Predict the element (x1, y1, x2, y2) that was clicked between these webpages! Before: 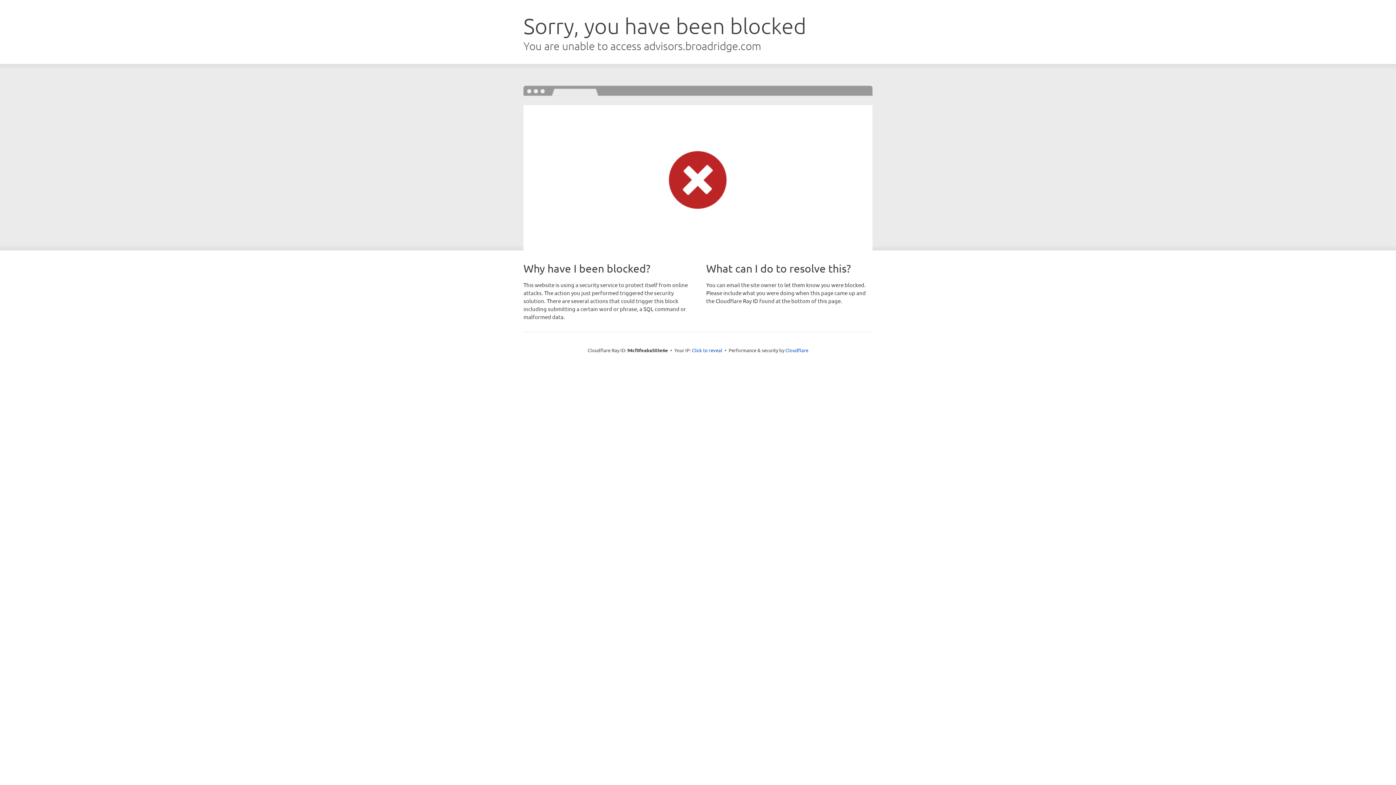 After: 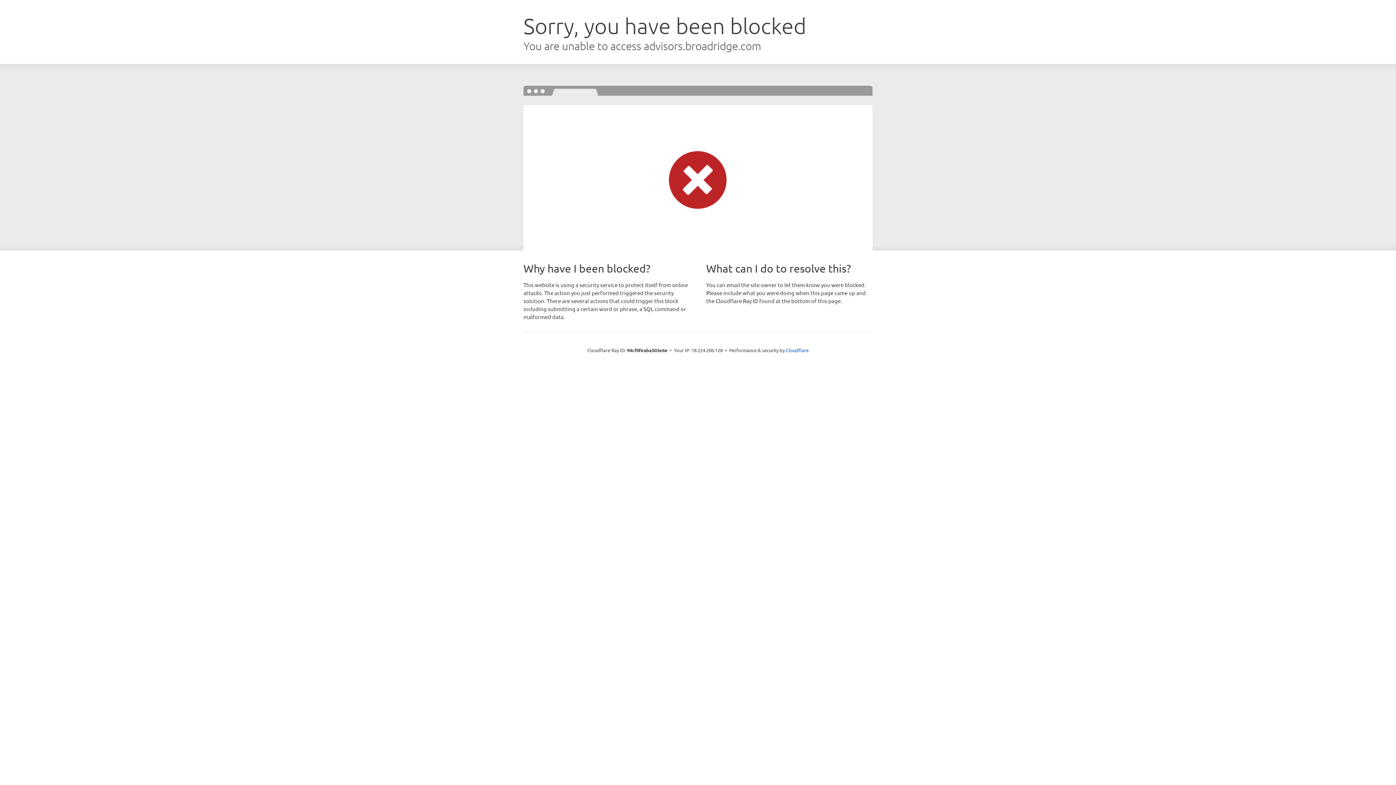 Action: label: Click to reveal bbox: (692, 346, 722, 353)